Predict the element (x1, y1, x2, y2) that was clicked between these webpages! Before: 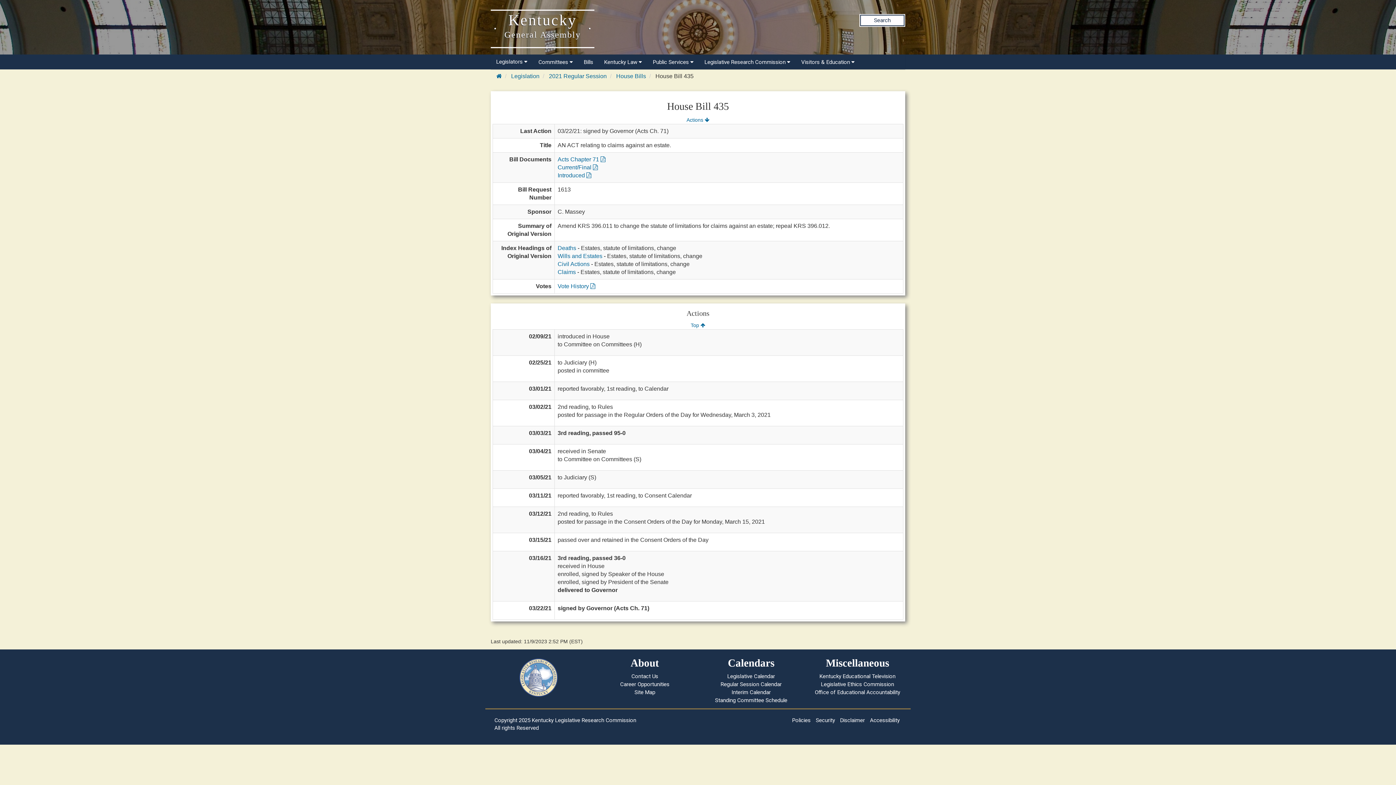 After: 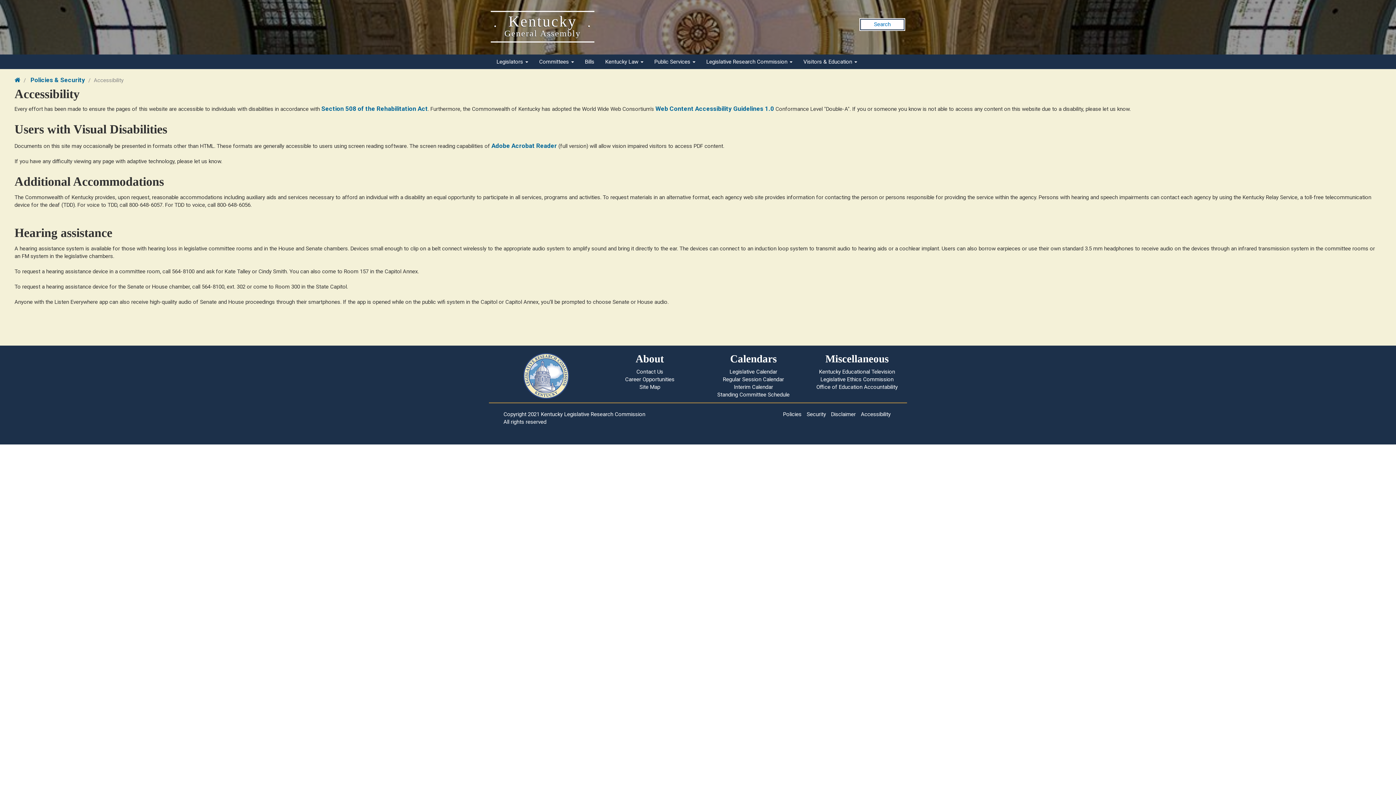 Action: label: Accessibility bbox: (870, 717, 900, 724)